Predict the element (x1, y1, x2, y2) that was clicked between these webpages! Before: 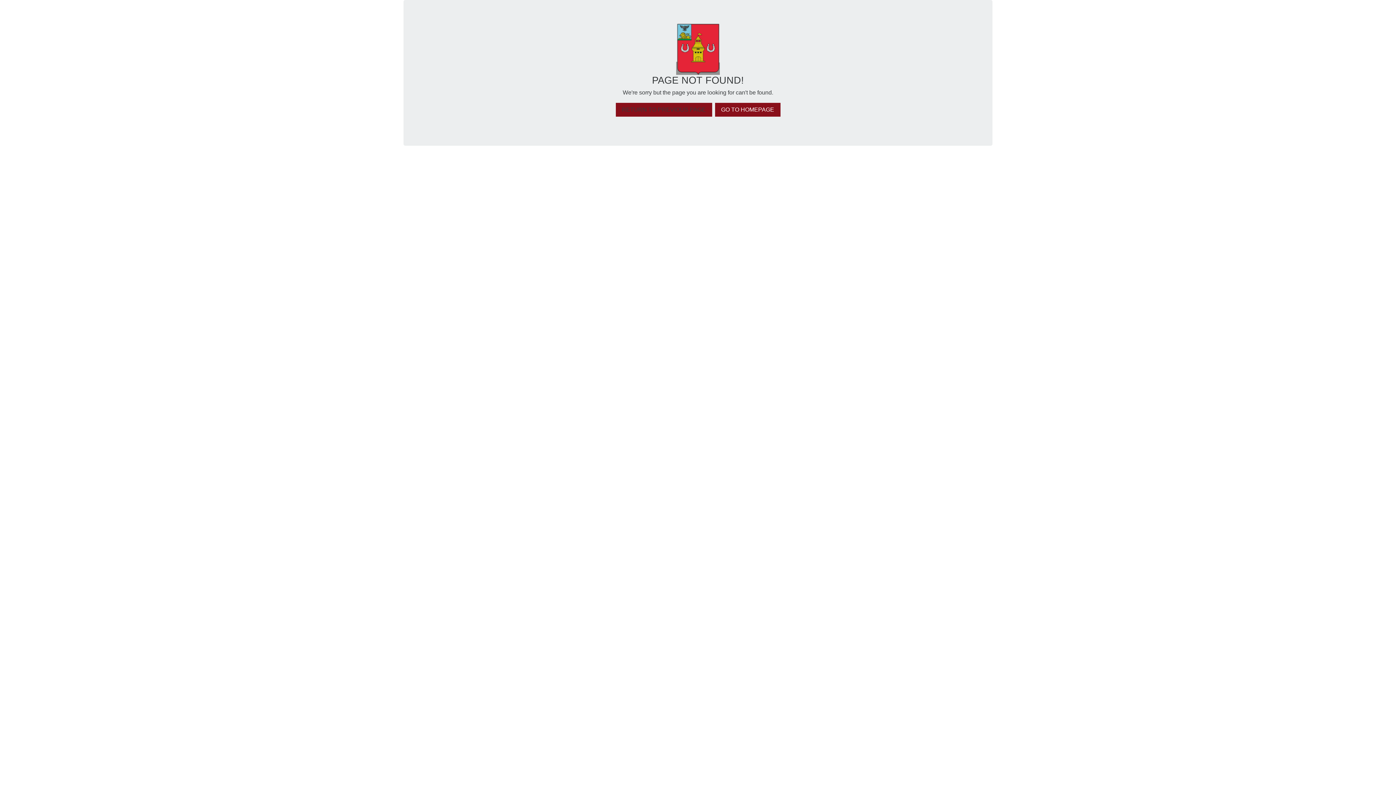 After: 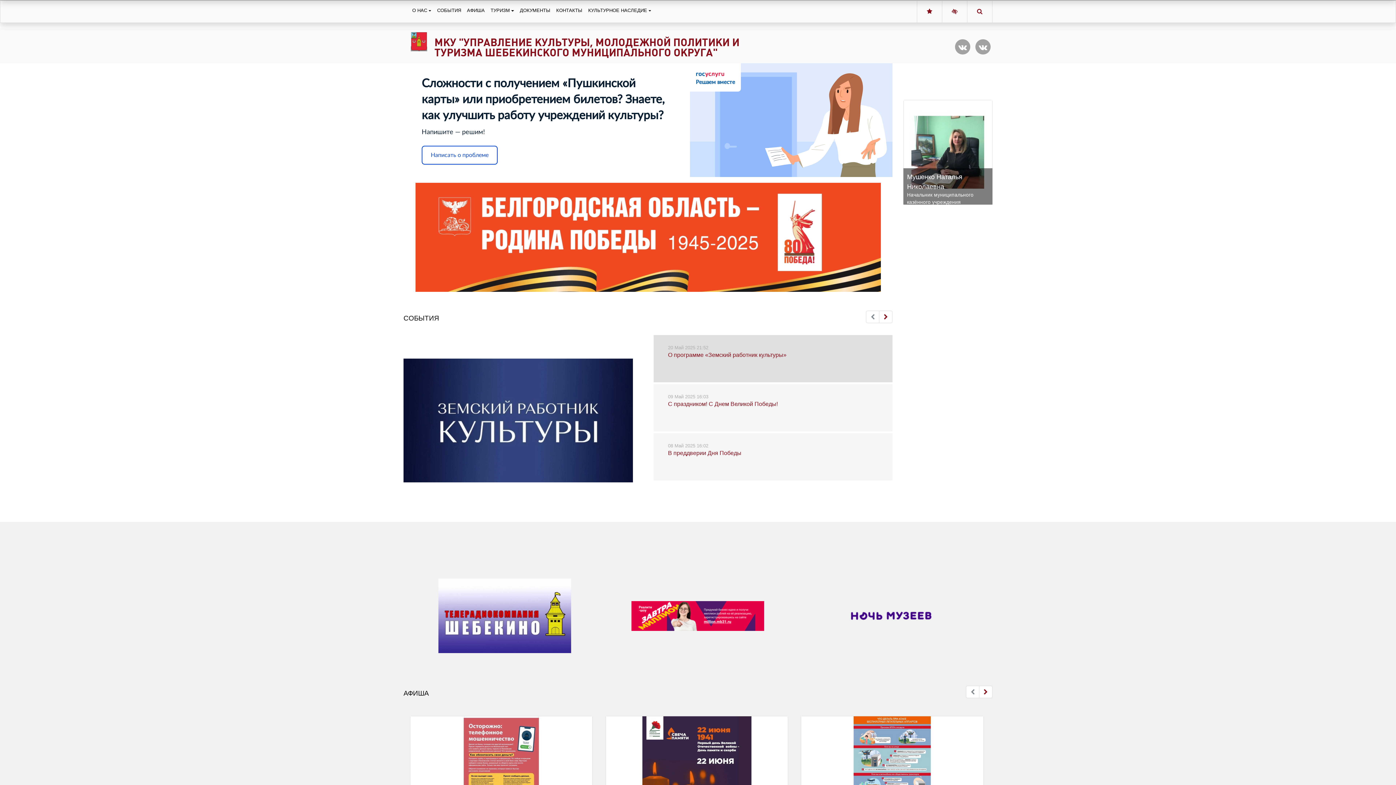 Action: bbox: (715, 102, 780, 116) label: GO TO HOMEPAGE